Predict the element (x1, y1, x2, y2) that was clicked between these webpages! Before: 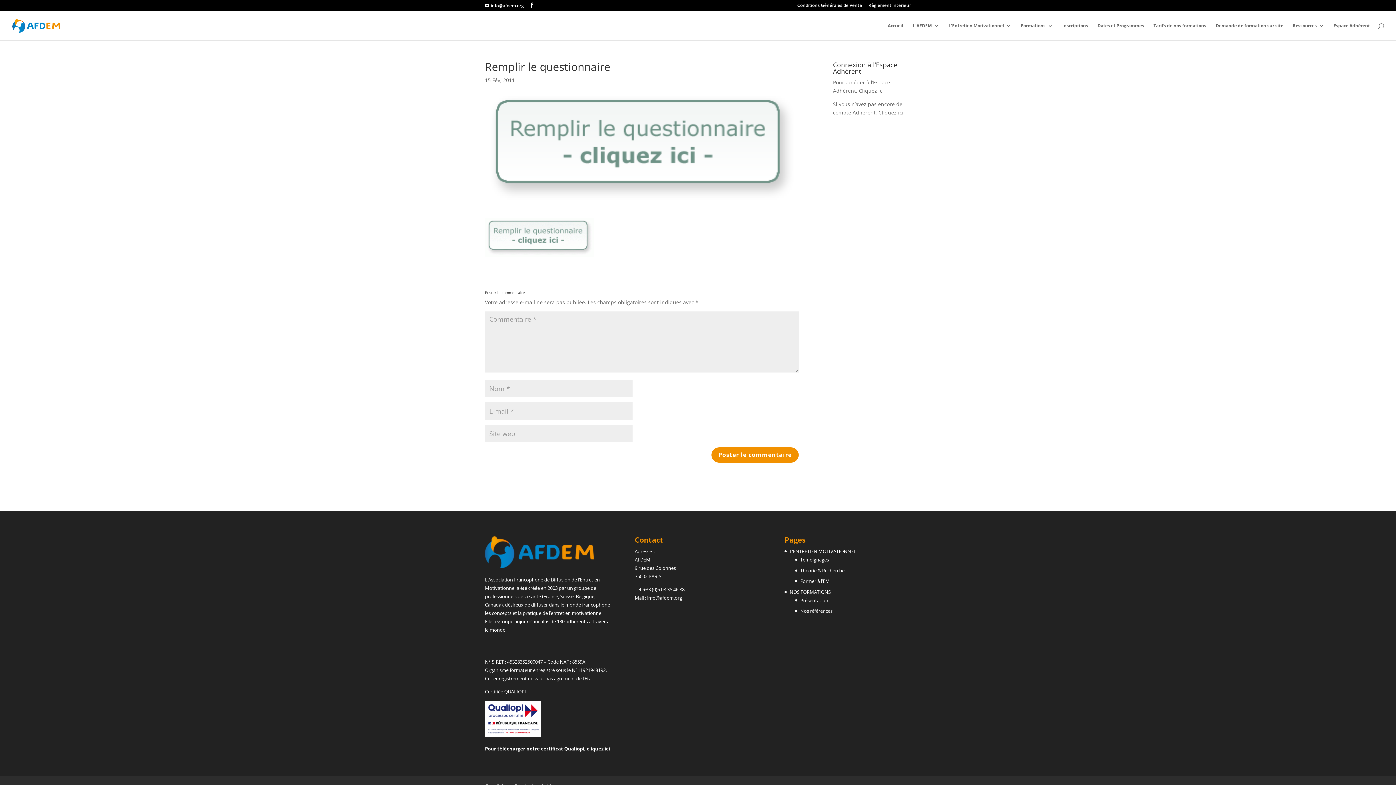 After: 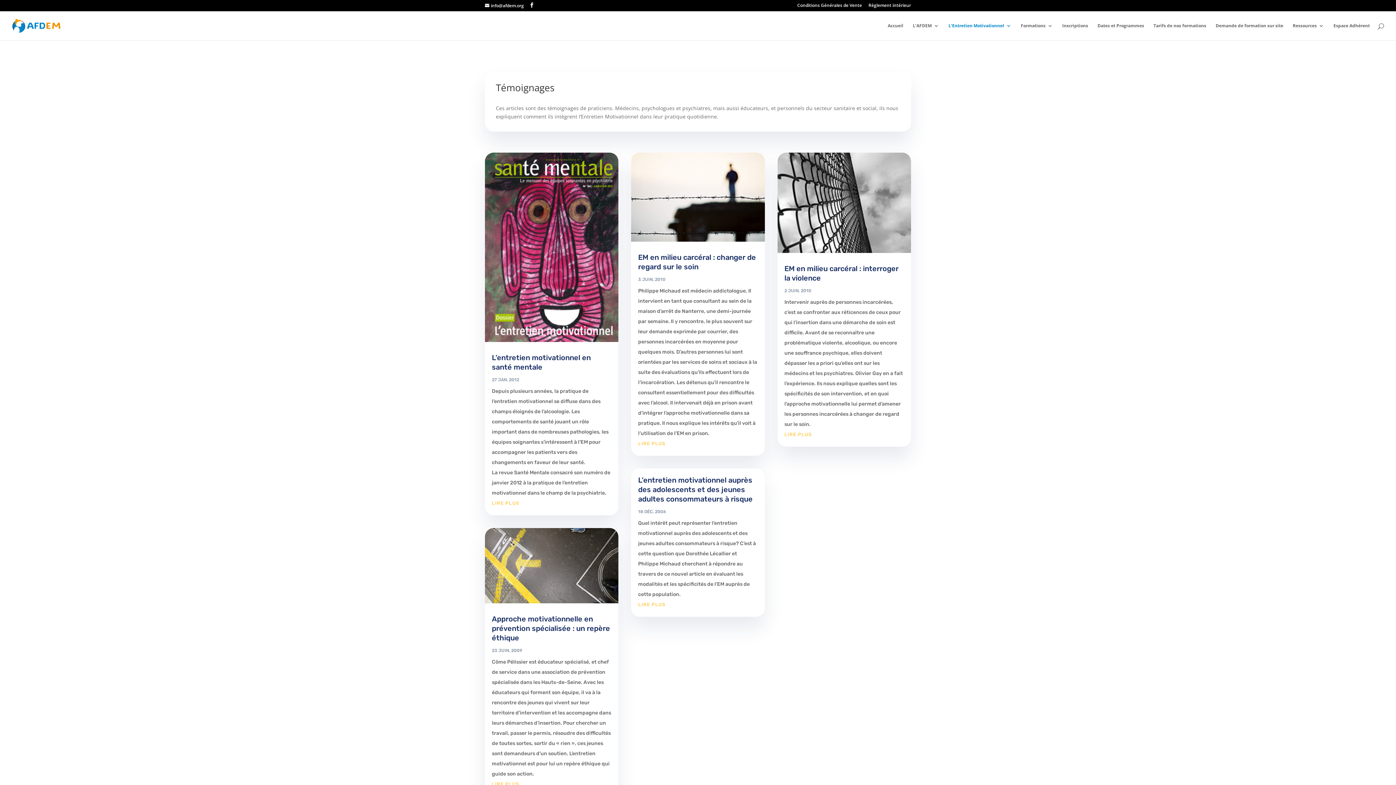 Action: bbox: (800, 556, 829, 563) label: Témoignages